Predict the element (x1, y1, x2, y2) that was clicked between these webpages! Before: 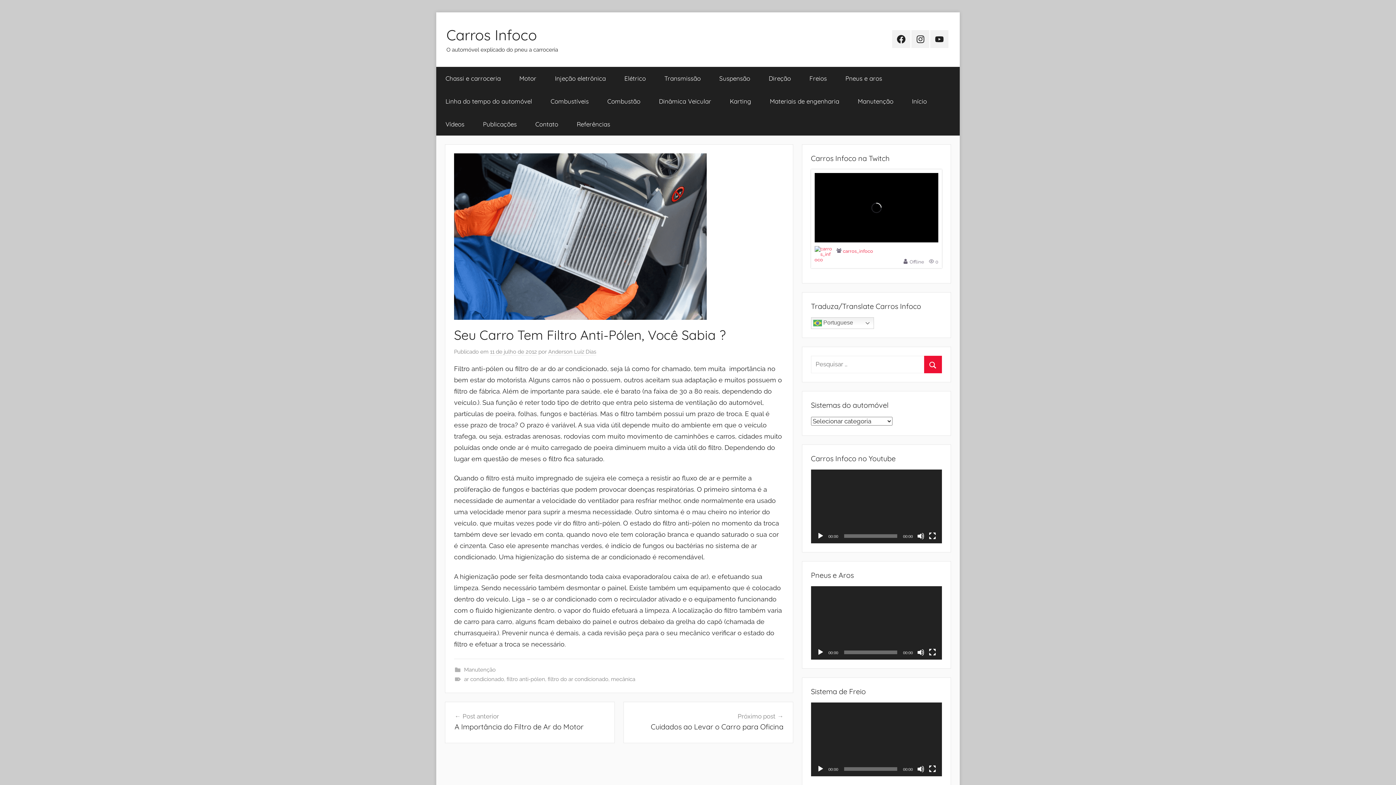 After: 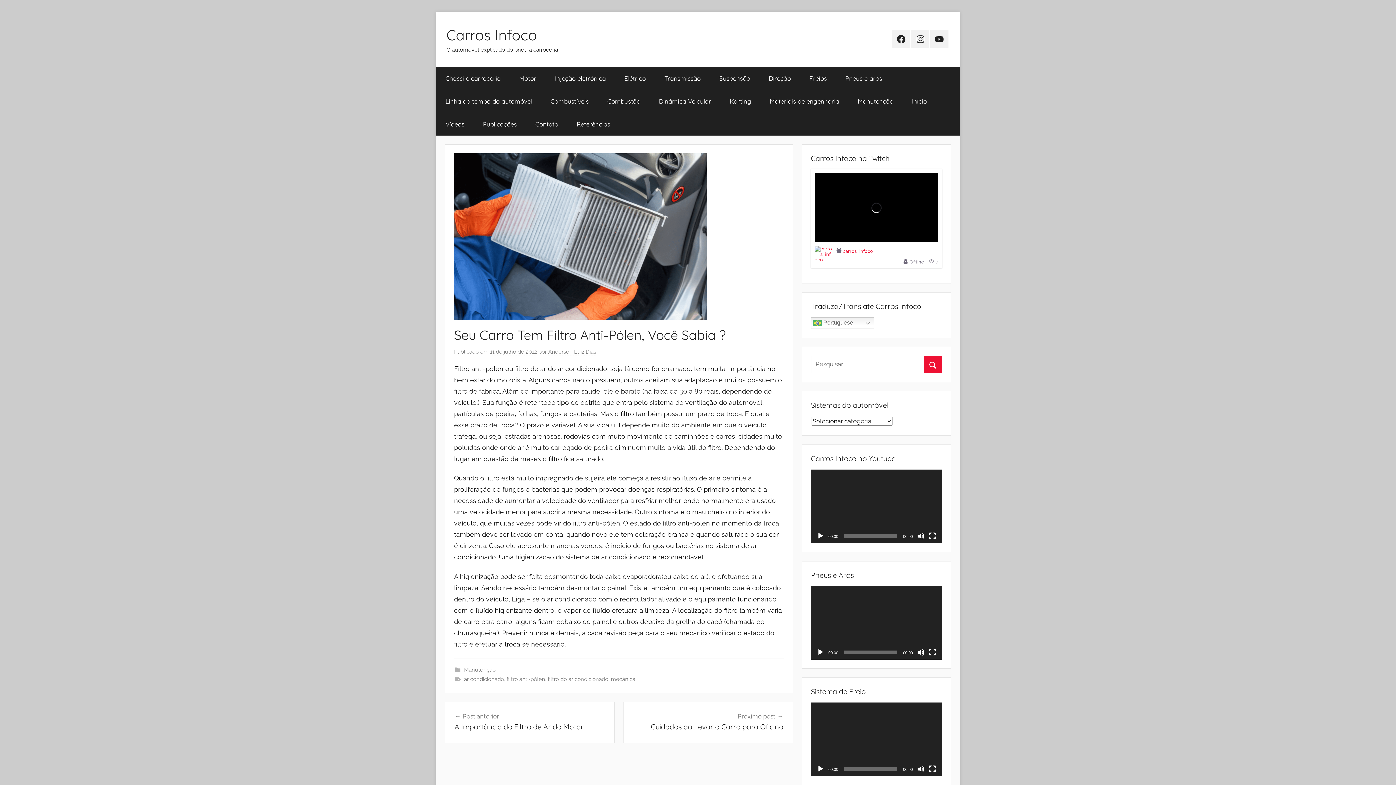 Action: label: Reproduzir bbox: (816, 765, 824, 773)